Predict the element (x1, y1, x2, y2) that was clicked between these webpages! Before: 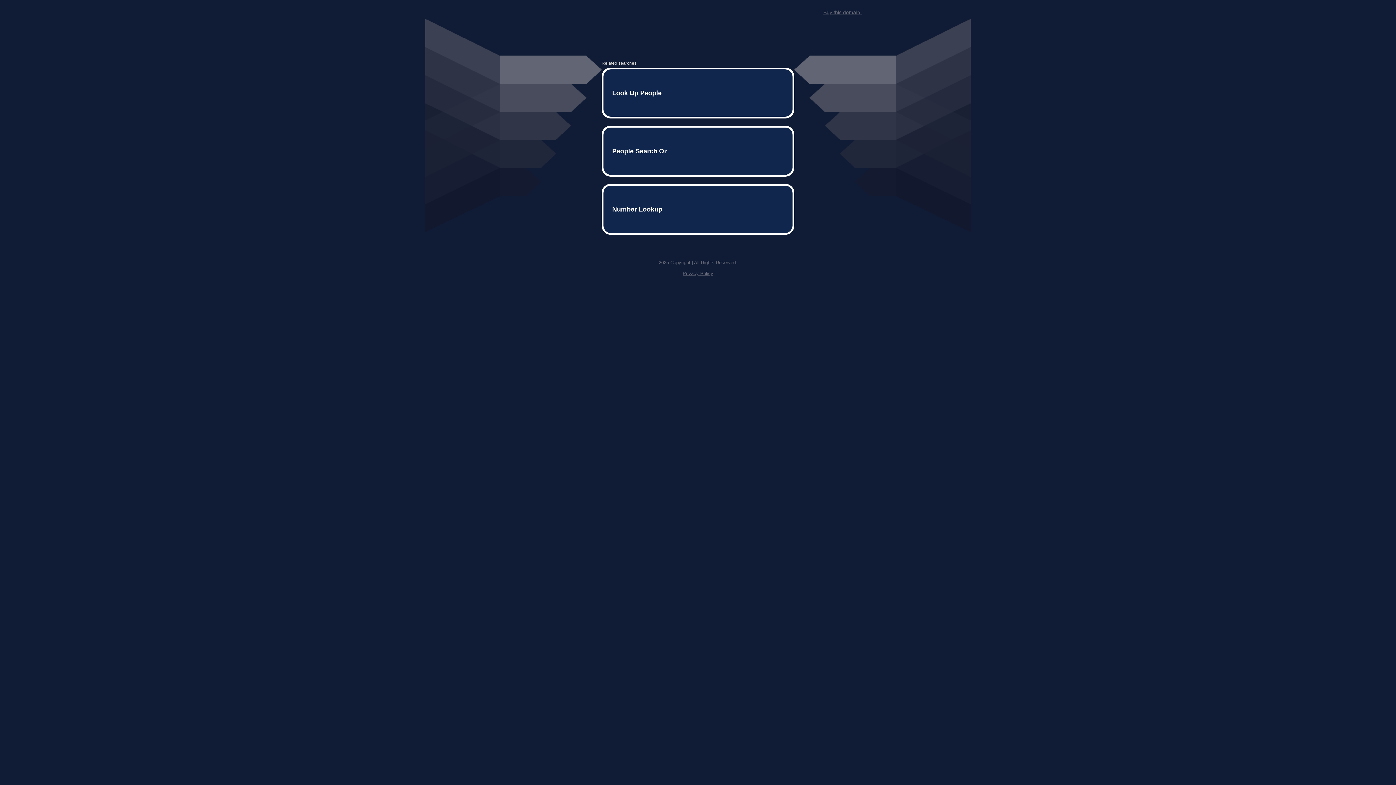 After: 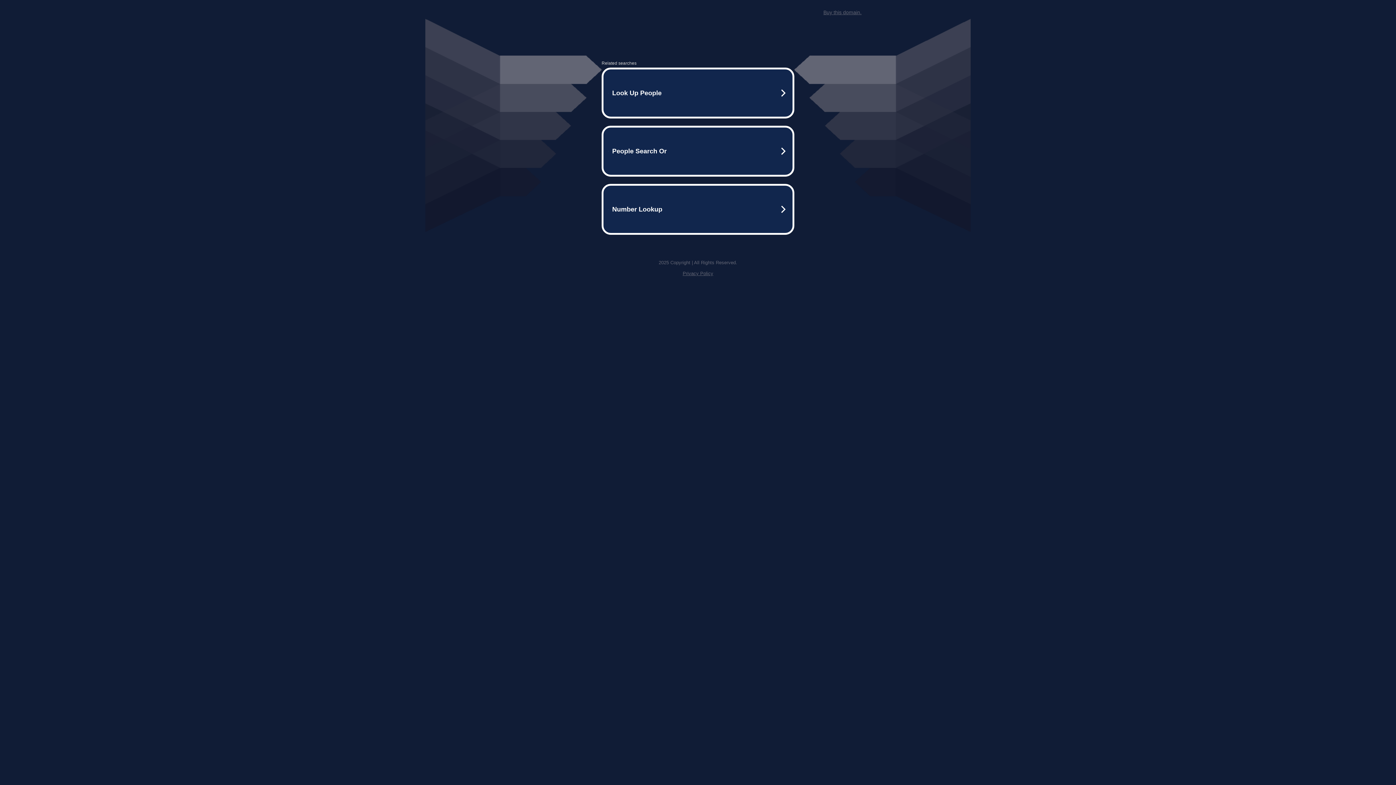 Action: bbox: (823, 9, 861, 15) label: Buy this domain.